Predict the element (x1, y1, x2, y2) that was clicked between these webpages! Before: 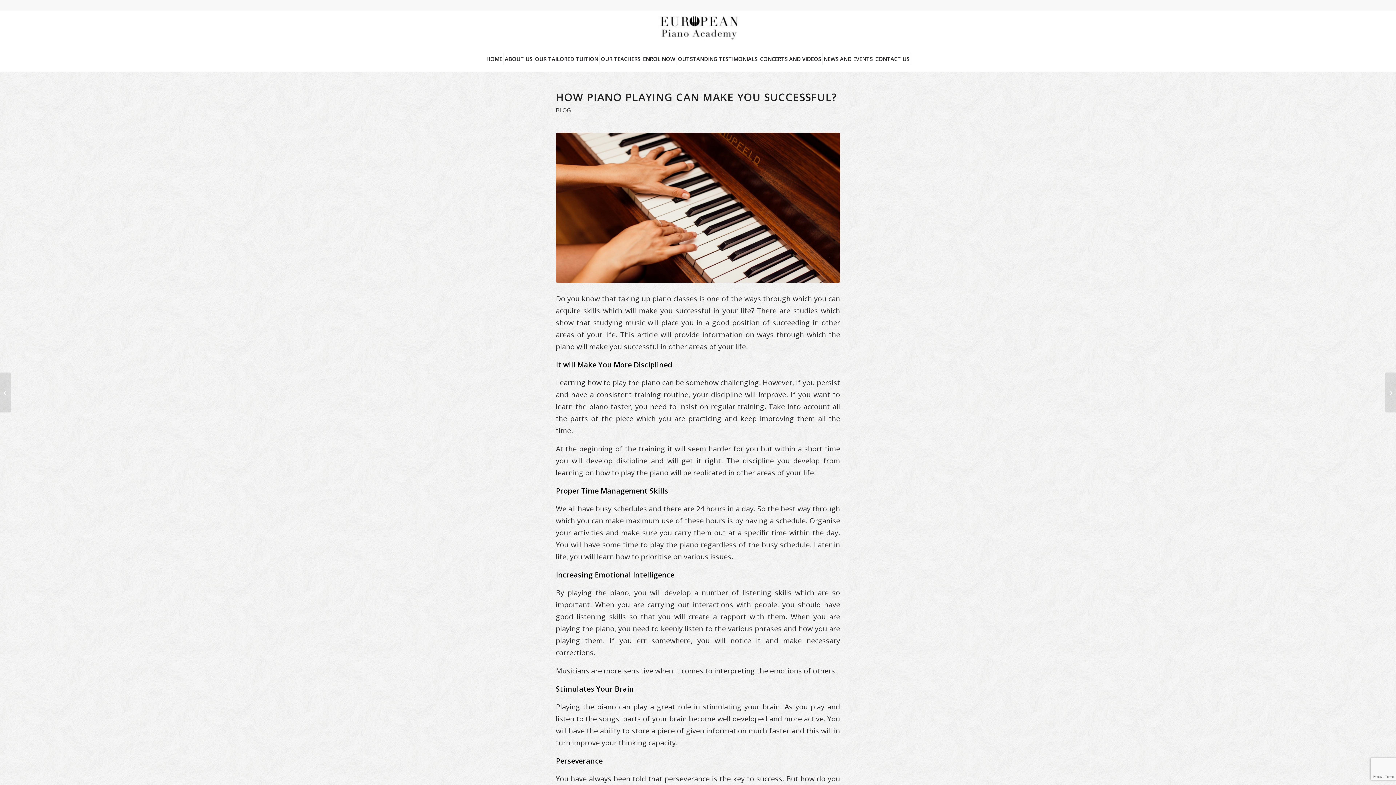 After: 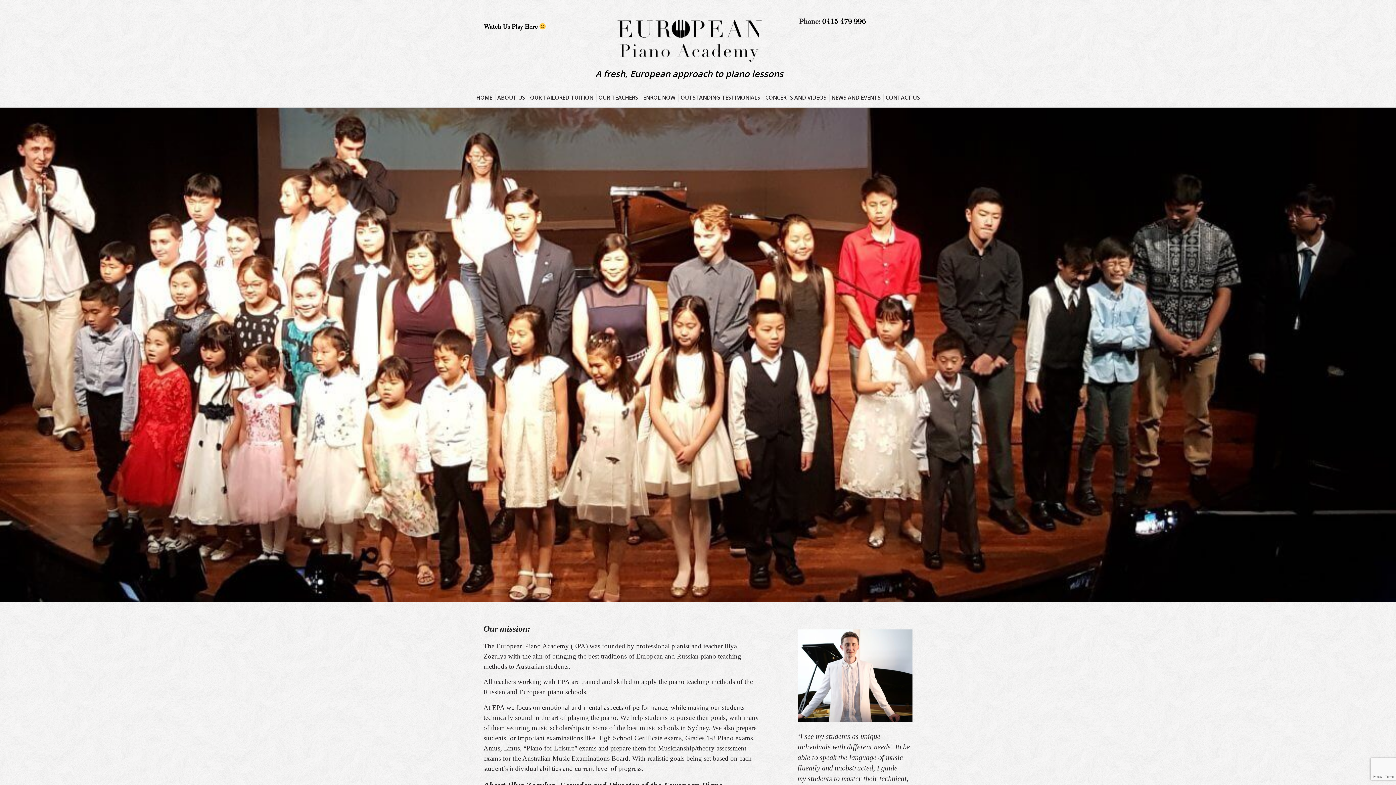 Action: bbox: (503, 53, 534, 64) label: ABOUT US